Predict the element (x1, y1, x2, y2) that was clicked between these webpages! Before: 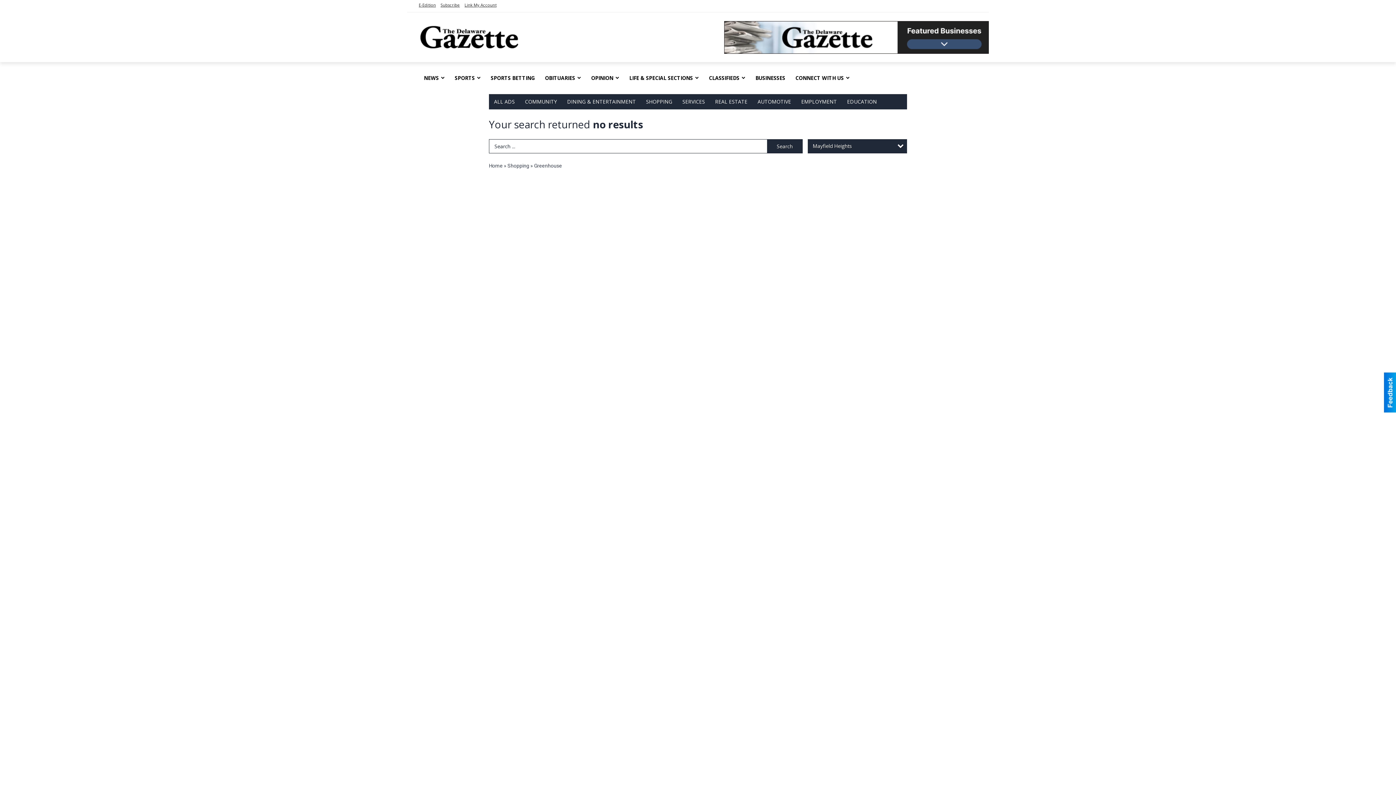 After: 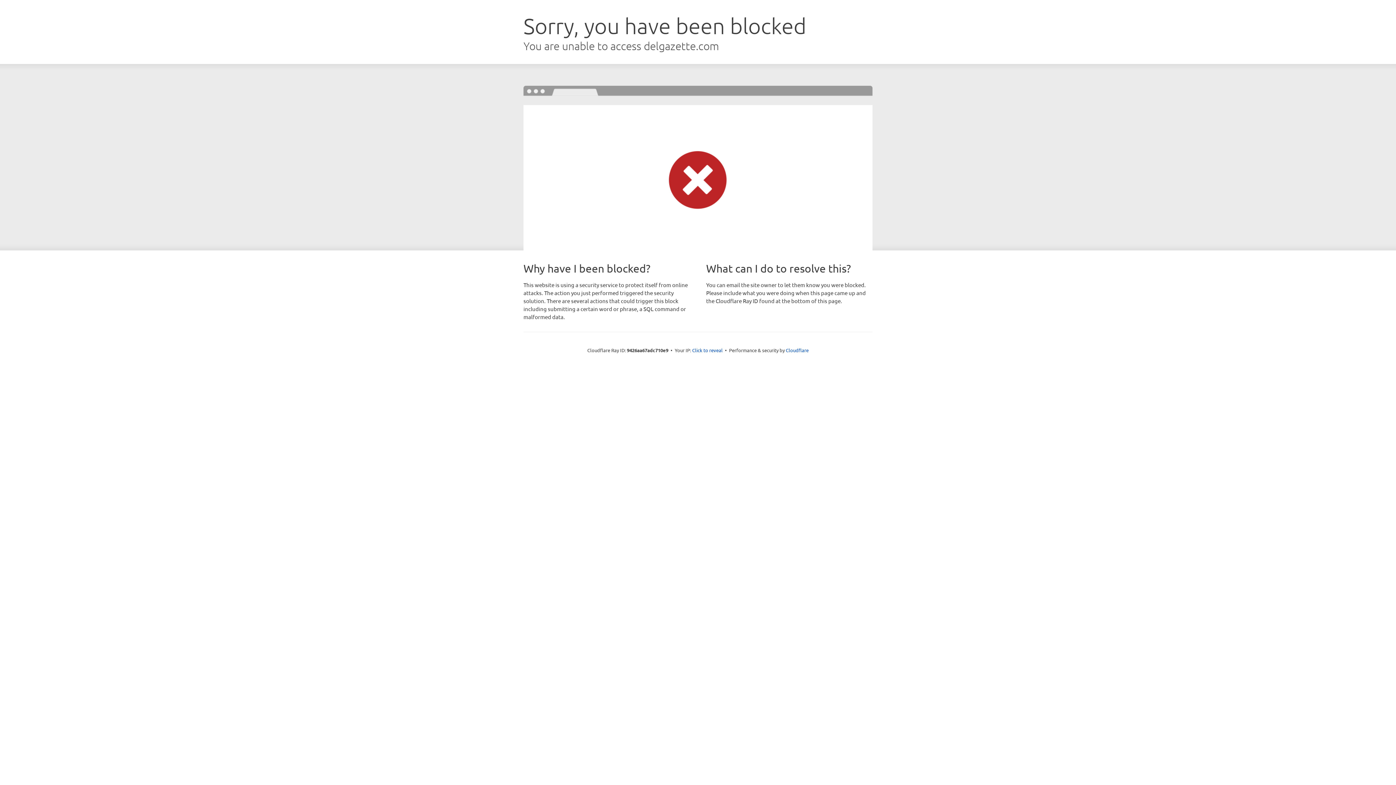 Action: bbox: (624, 69, 704, 87) label: LIFE & SPECIAL SECTIONS